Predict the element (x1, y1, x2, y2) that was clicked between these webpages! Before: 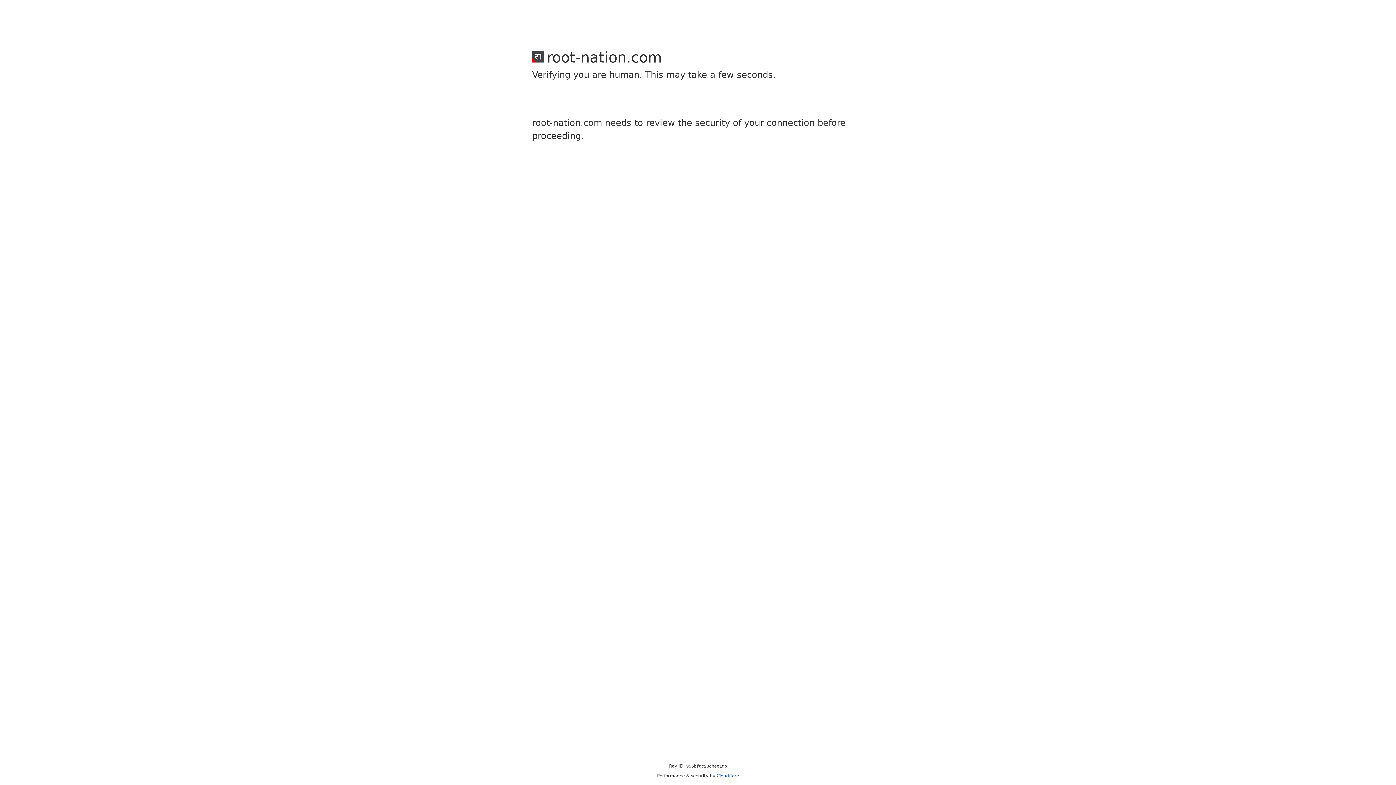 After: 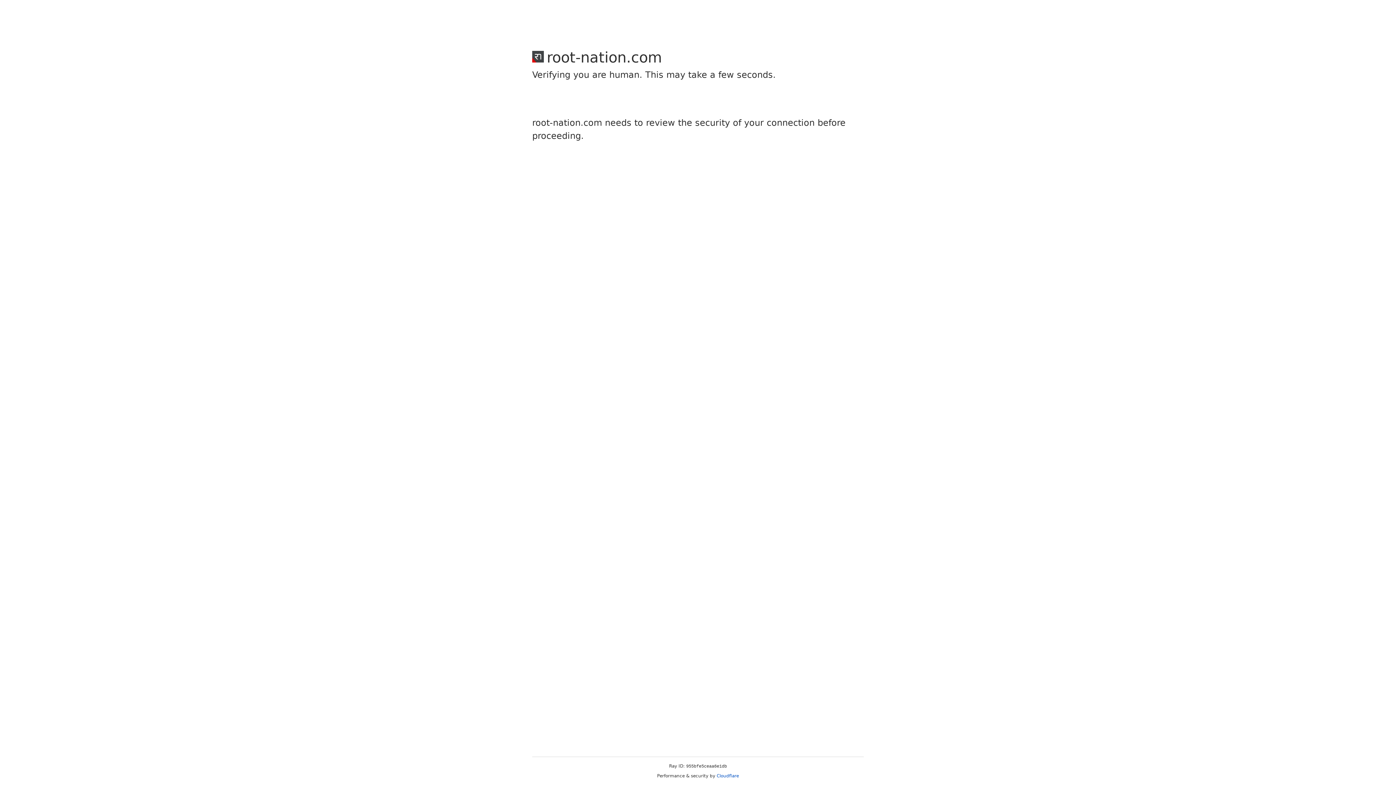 Action: label: Cloudflare bbox: (716, 773, 739, 778)